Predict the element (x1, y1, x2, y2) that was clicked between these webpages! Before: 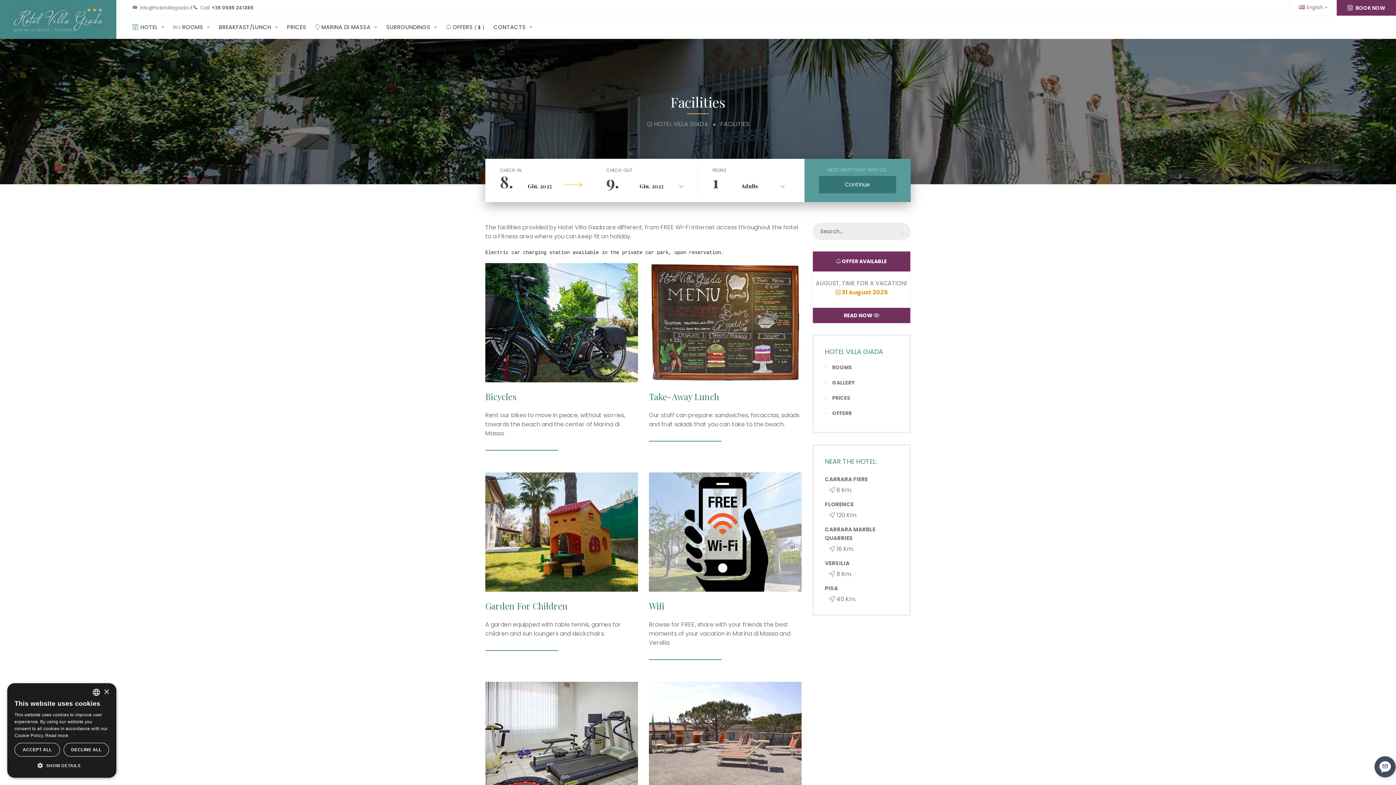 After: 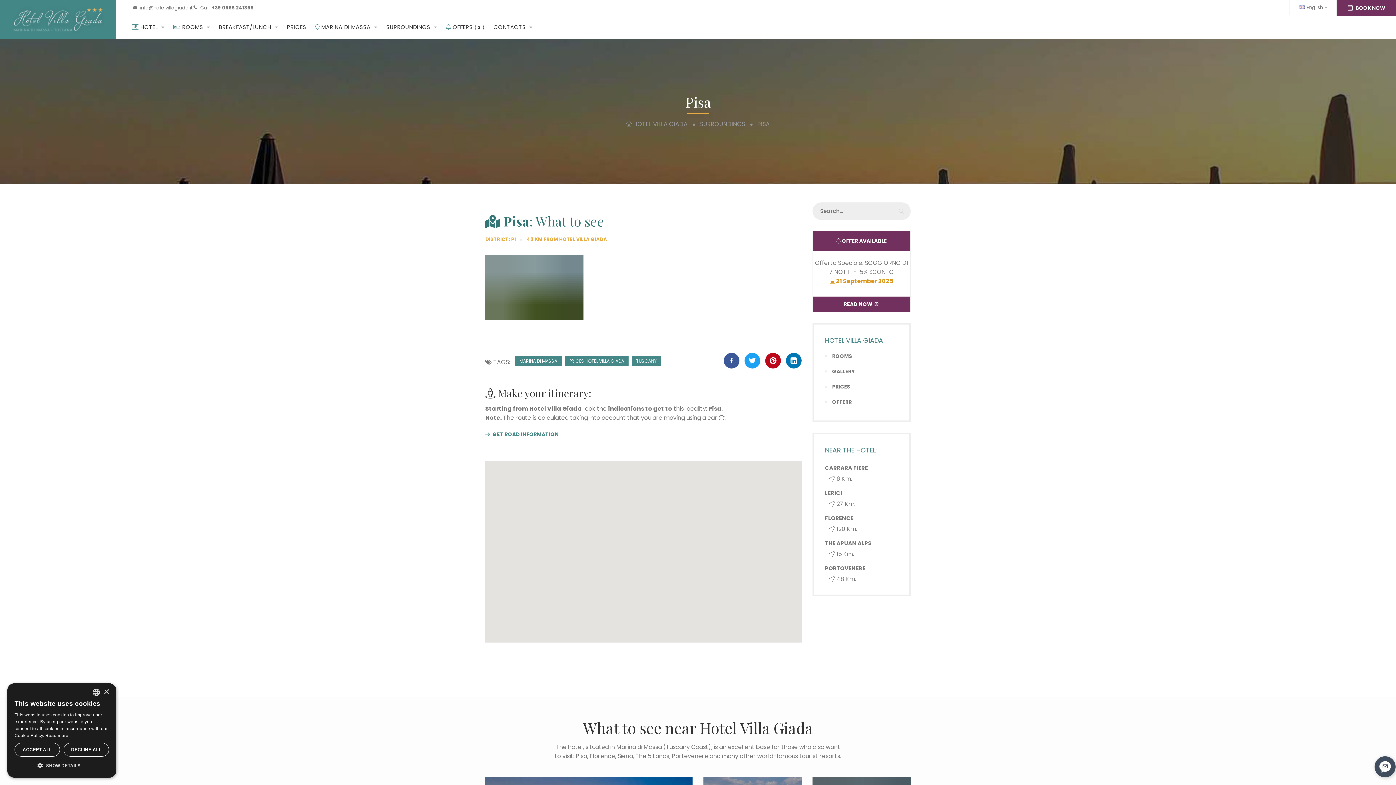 Action: label: PISA bbox: (825, 584, 838, 592)